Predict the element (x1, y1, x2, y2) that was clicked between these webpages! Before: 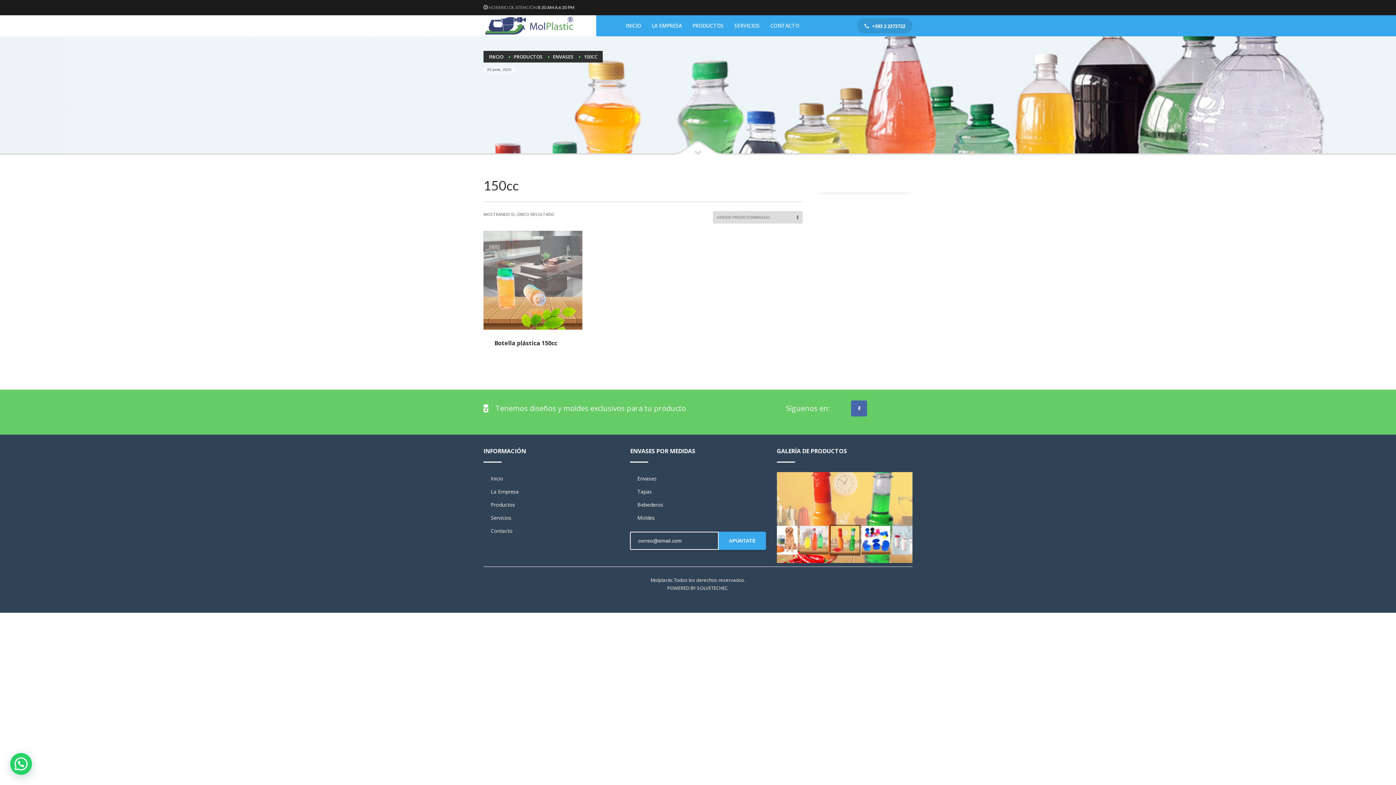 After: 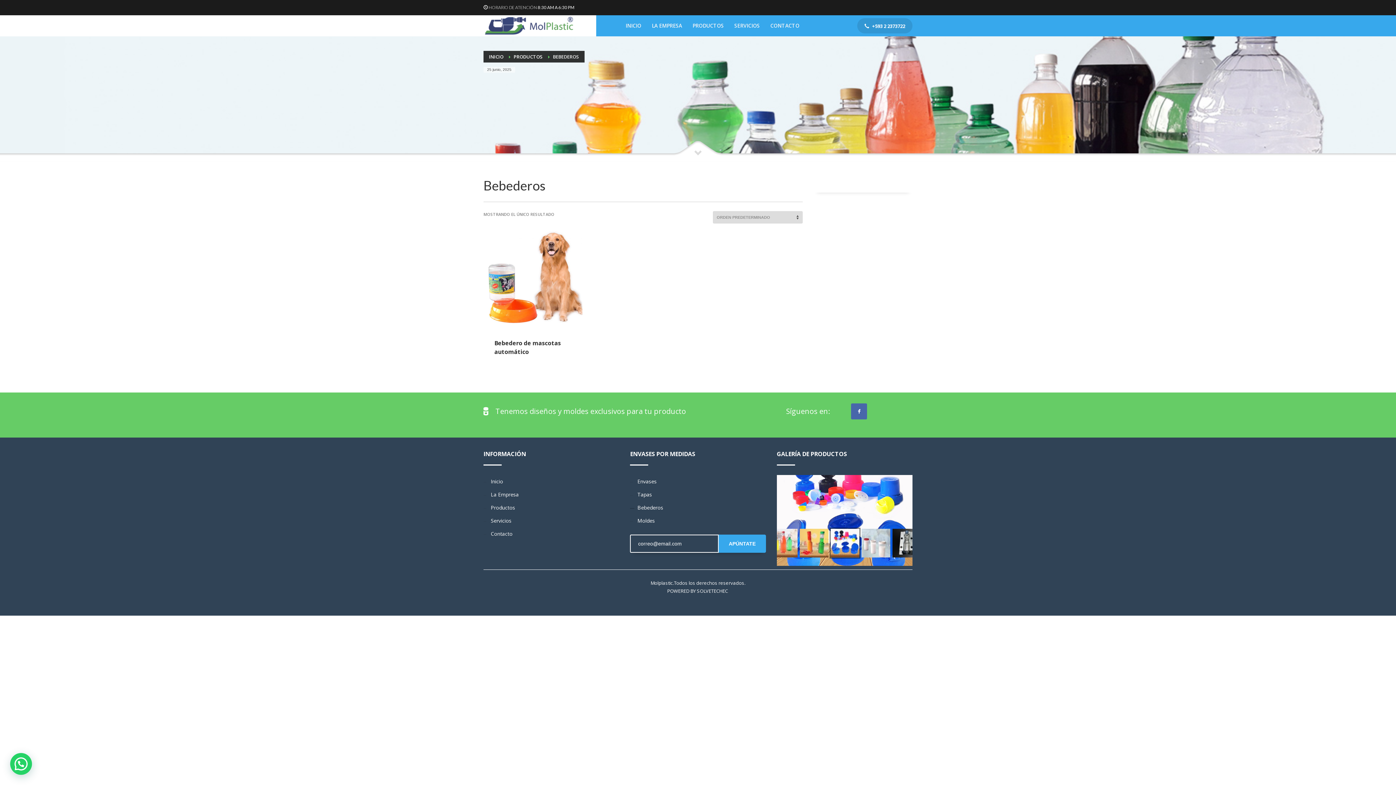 Action: label: Bebederos bbox: (630, 498, 766, 511)